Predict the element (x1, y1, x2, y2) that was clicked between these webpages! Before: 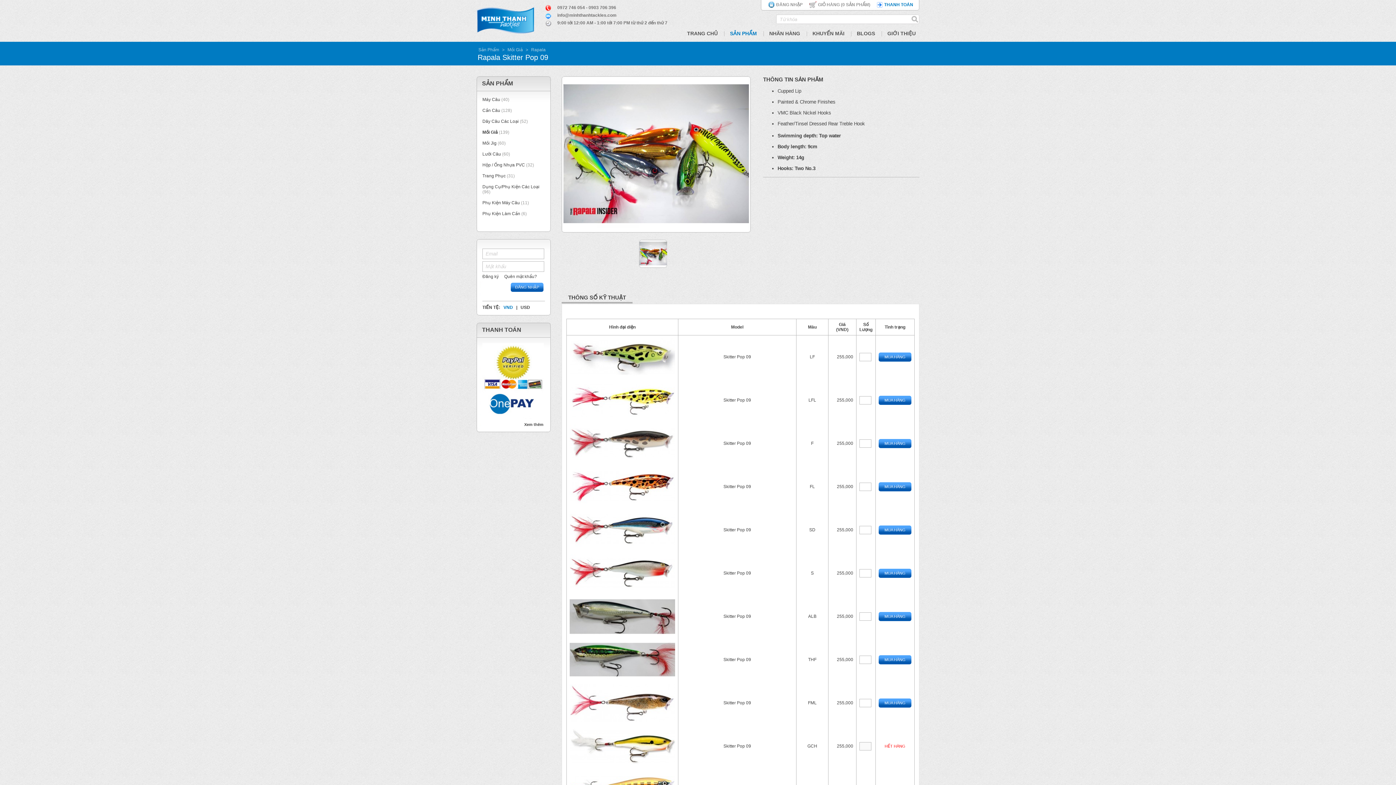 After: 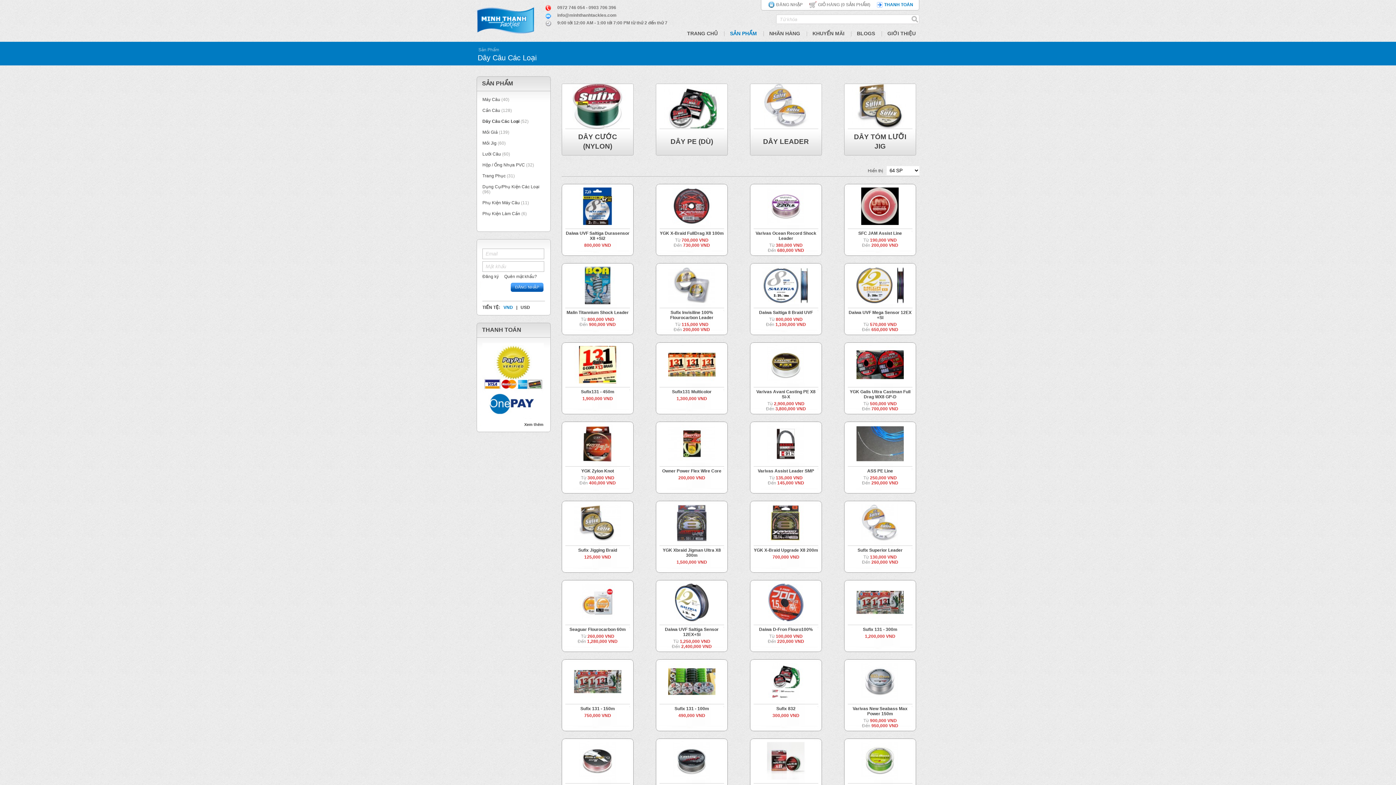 Action: label: Dây Câu Các Loại bbox: (482, 118, 518, 124)